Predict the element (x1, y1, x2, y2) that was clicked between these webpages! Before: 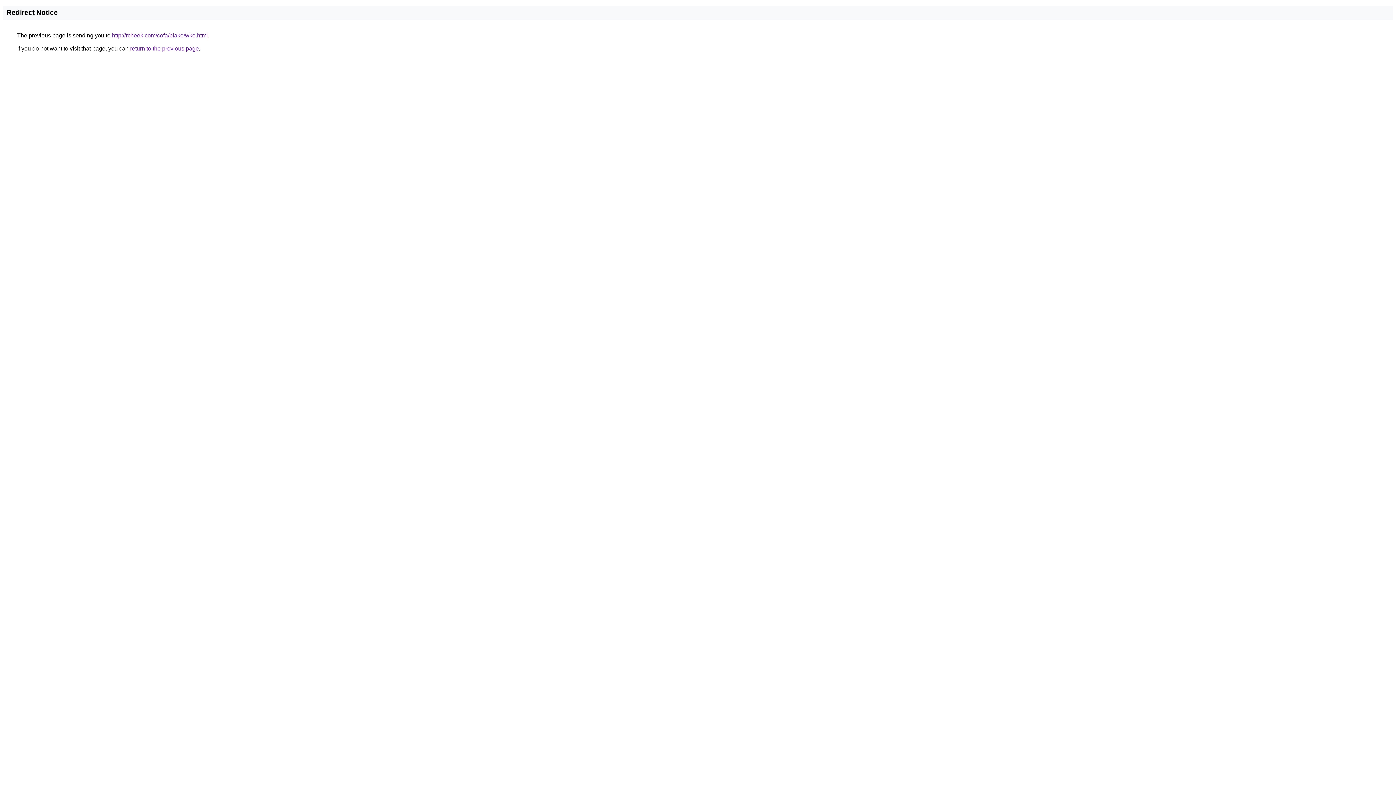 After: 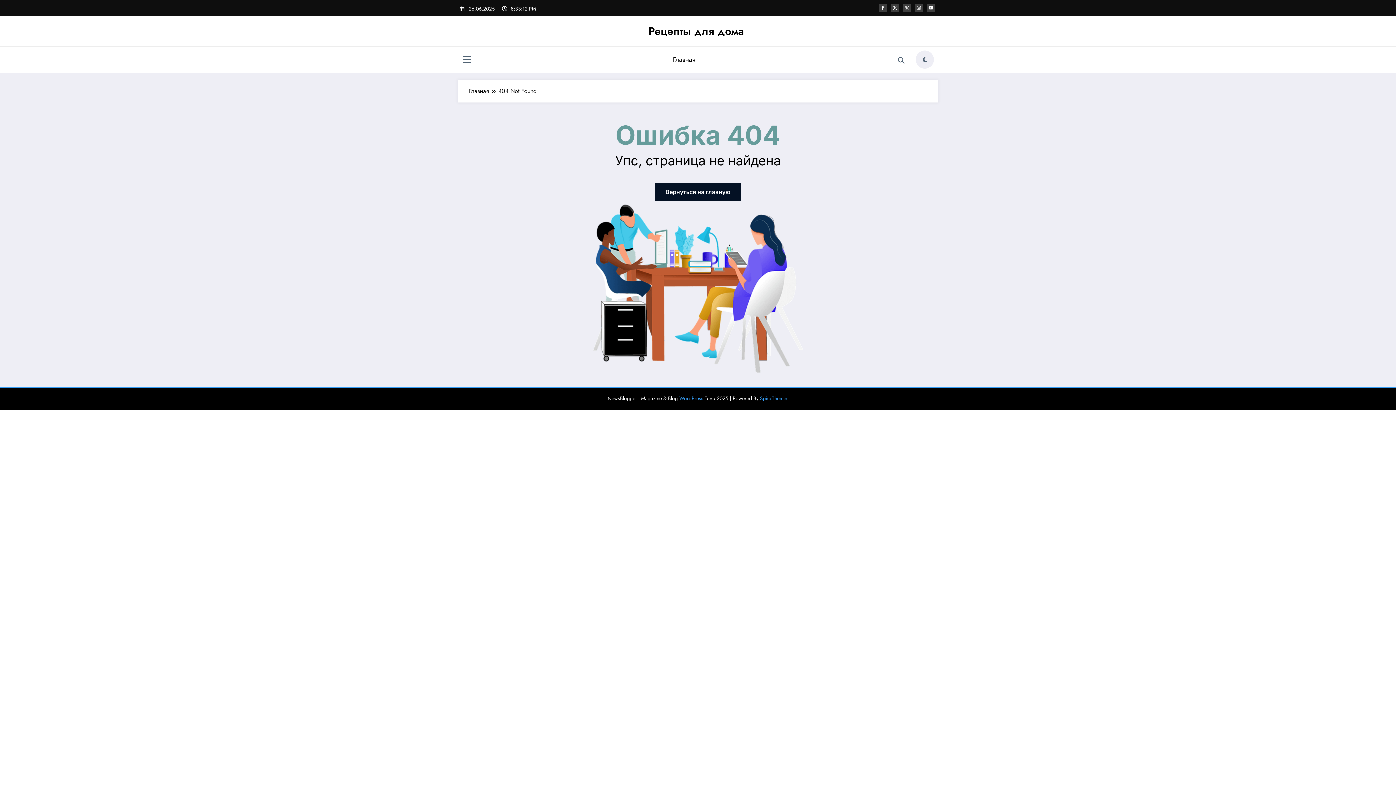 Action: bbox: (112, 32, 208, 38) label: http://rcheek.com/cofa/blake/wko.html